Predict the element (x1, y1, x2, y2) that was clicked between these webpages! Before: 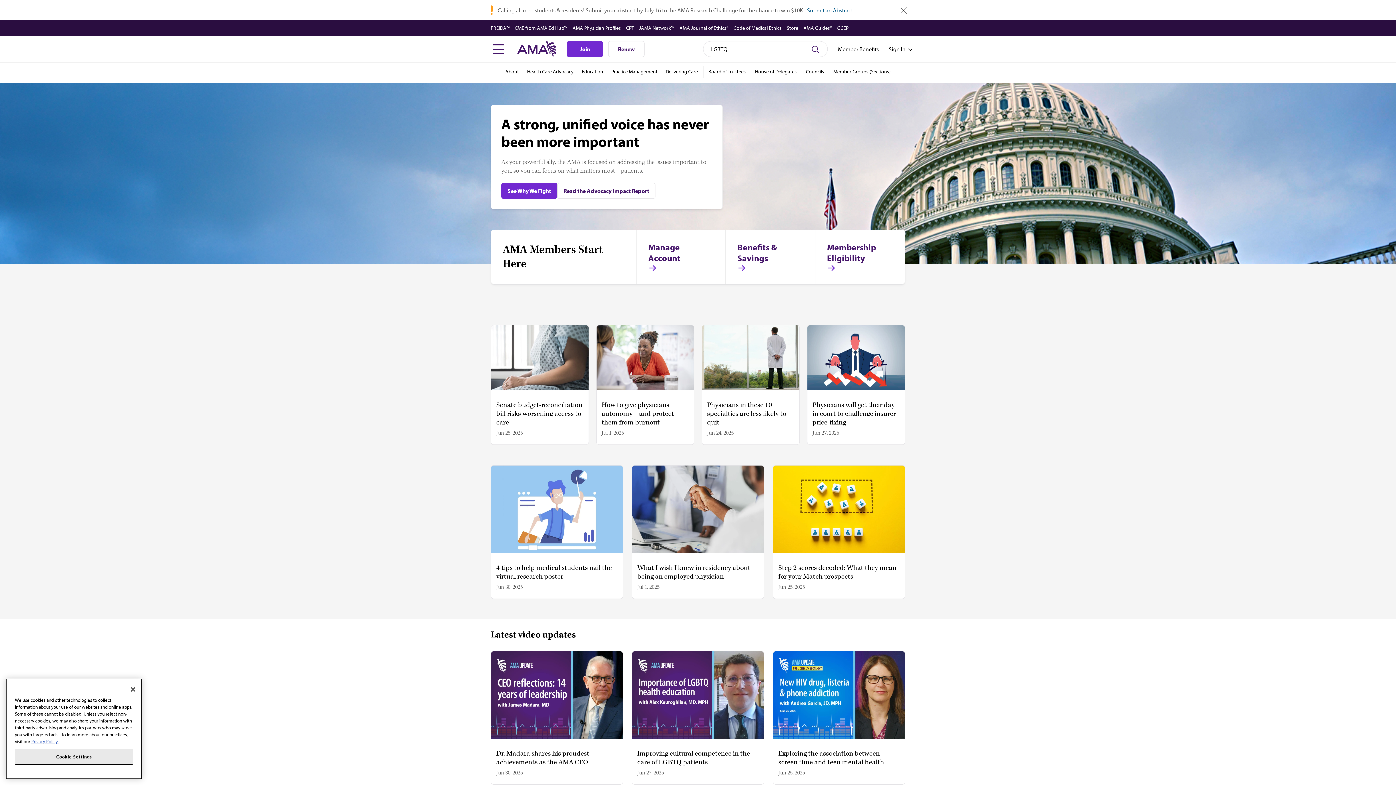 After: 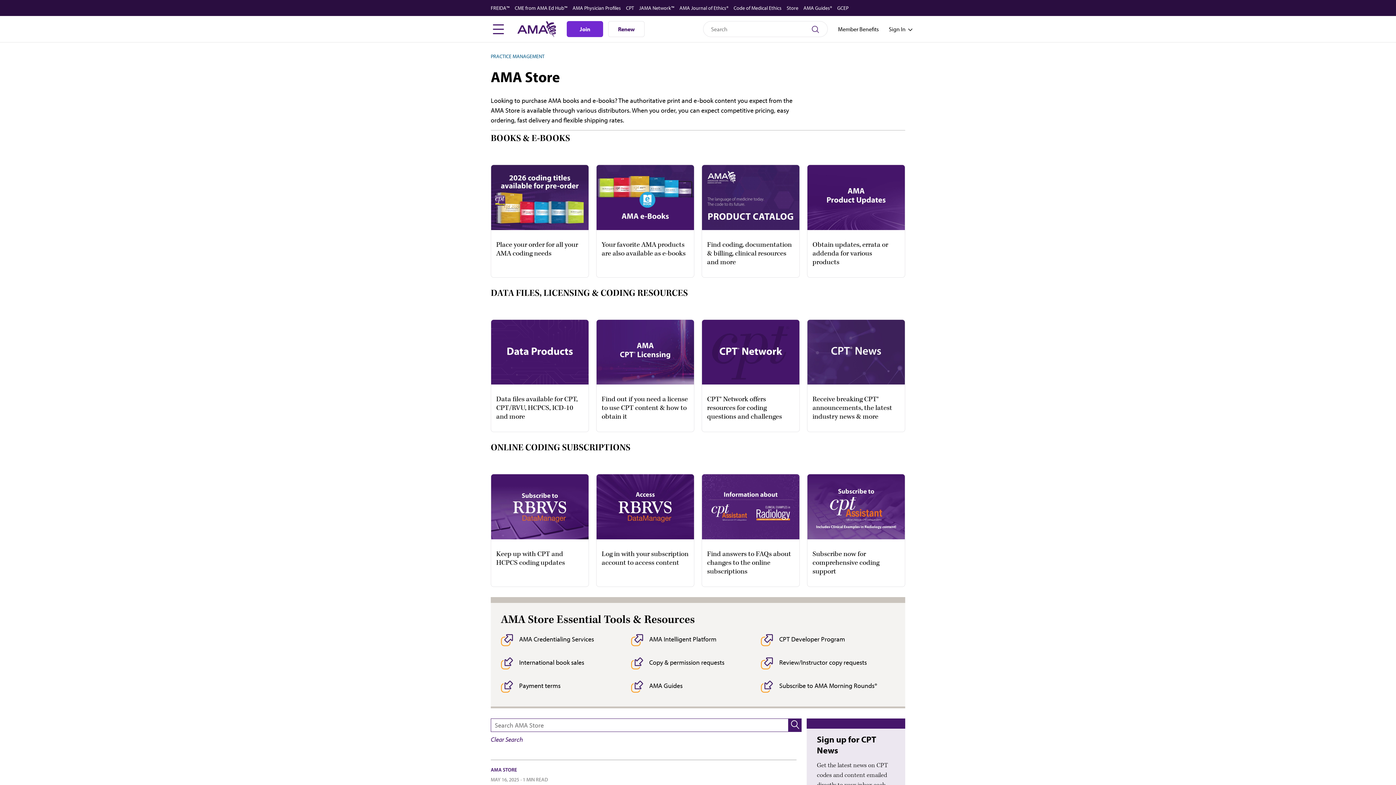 Action: bbox: (786, 20, 798, 36) label: Store